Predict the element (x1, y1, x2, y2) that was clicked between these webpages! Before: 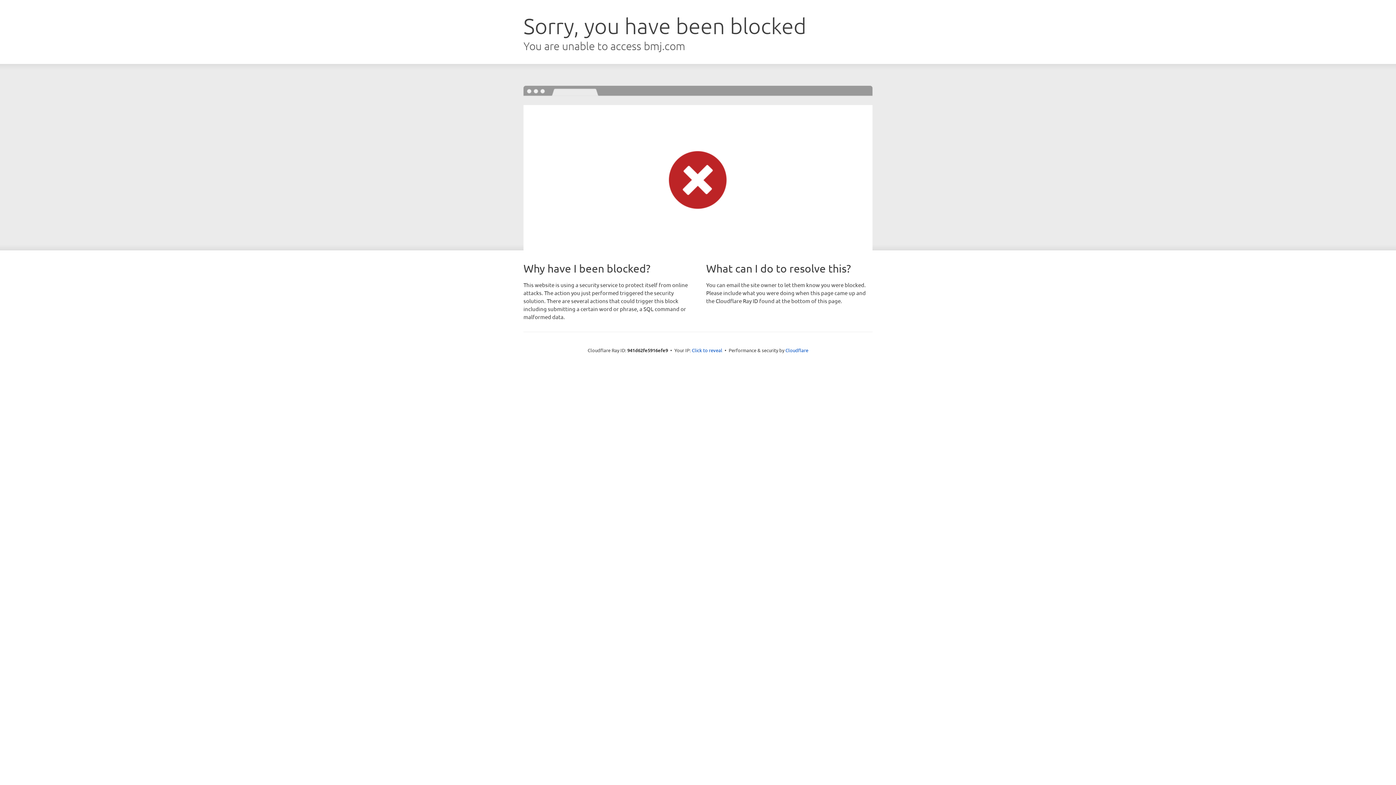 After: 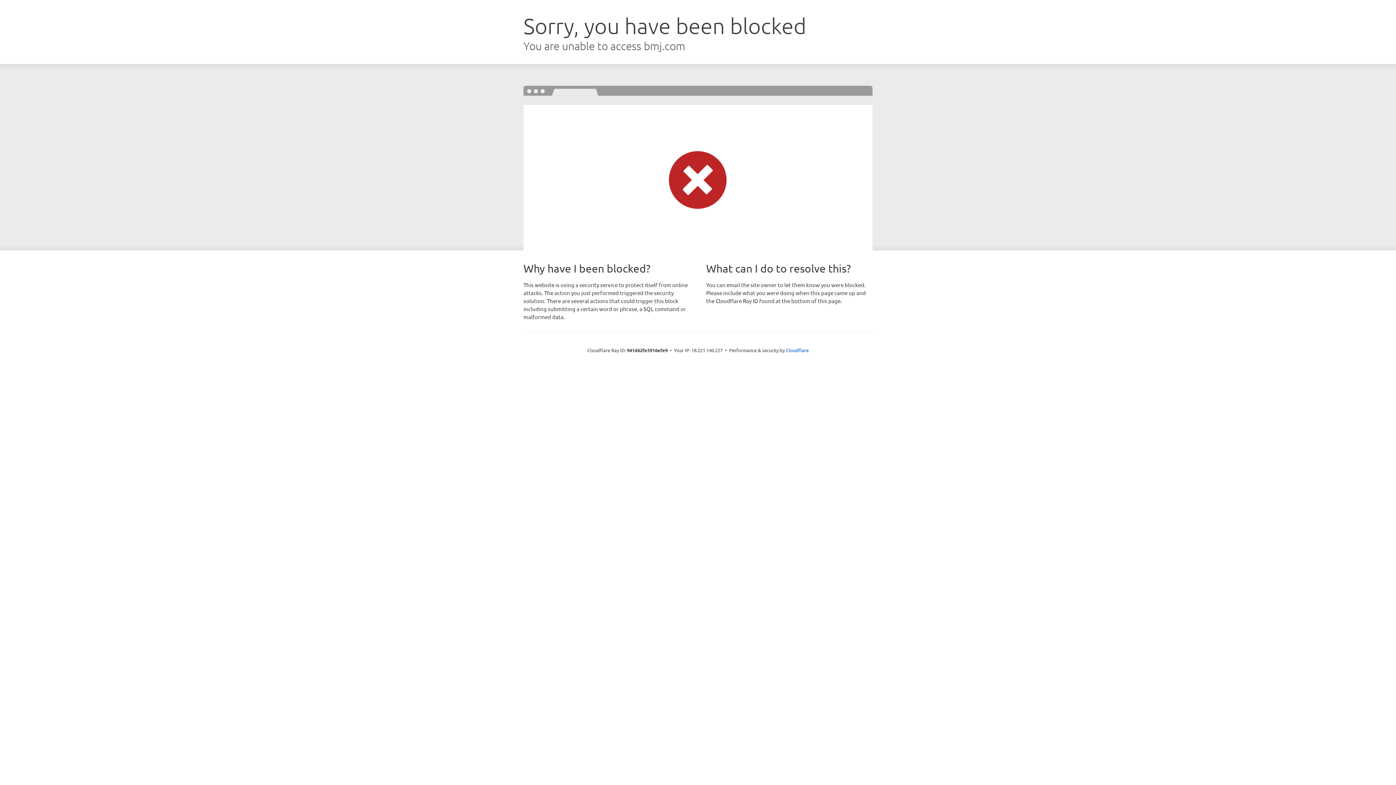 Action: label: Click to reveal bbox: (692, 346, 722, 353)